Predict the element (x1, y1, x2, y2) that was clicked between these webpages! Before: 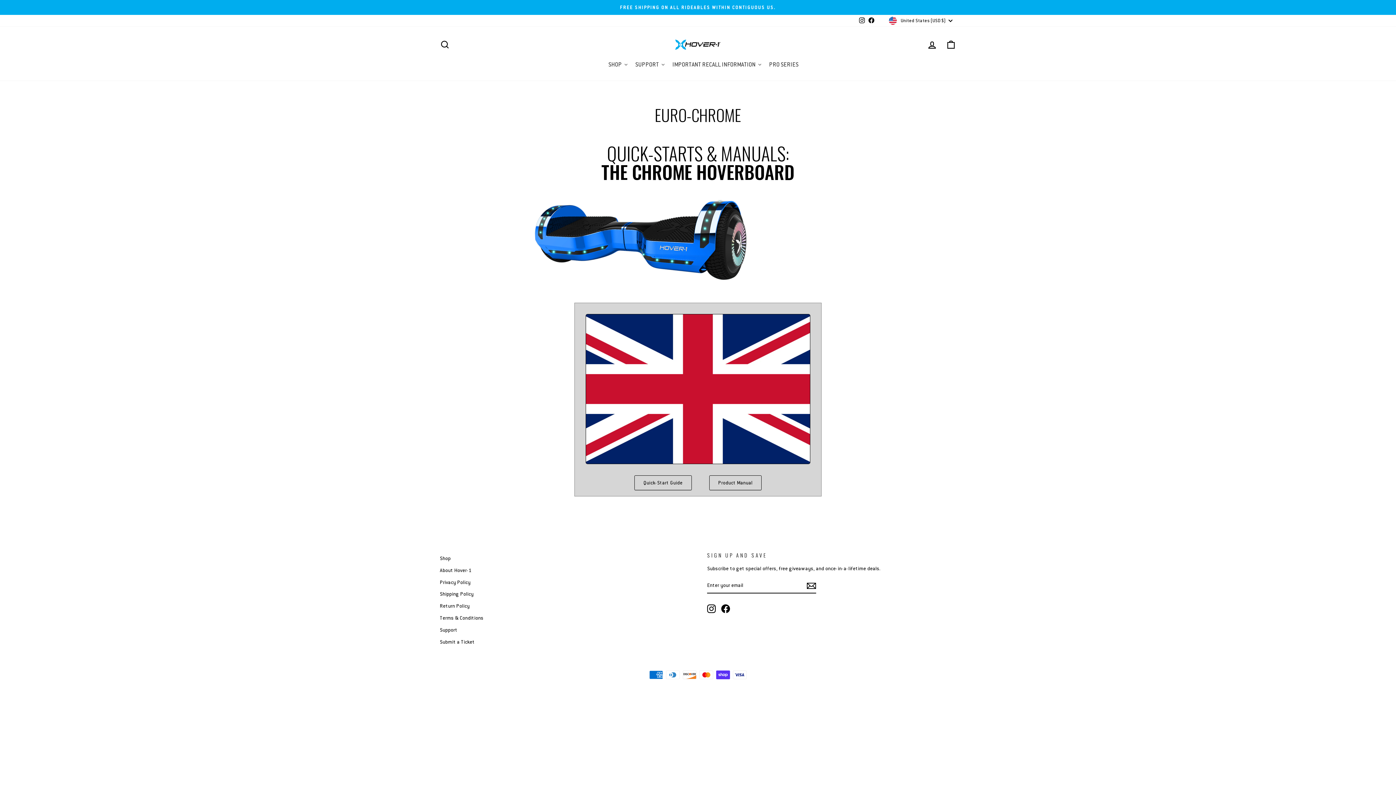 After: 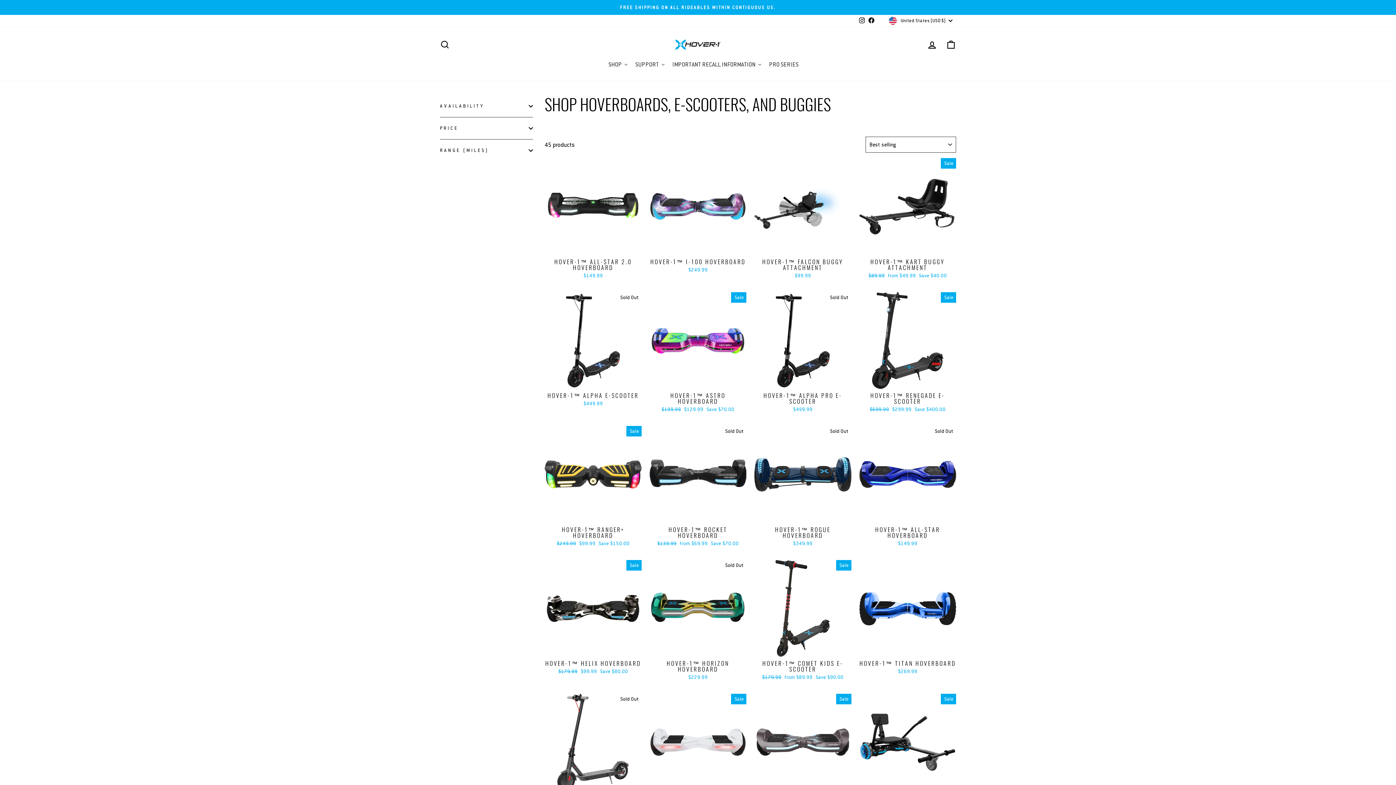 Action: label: SHOP bbox: (604, 55, 631, 73)